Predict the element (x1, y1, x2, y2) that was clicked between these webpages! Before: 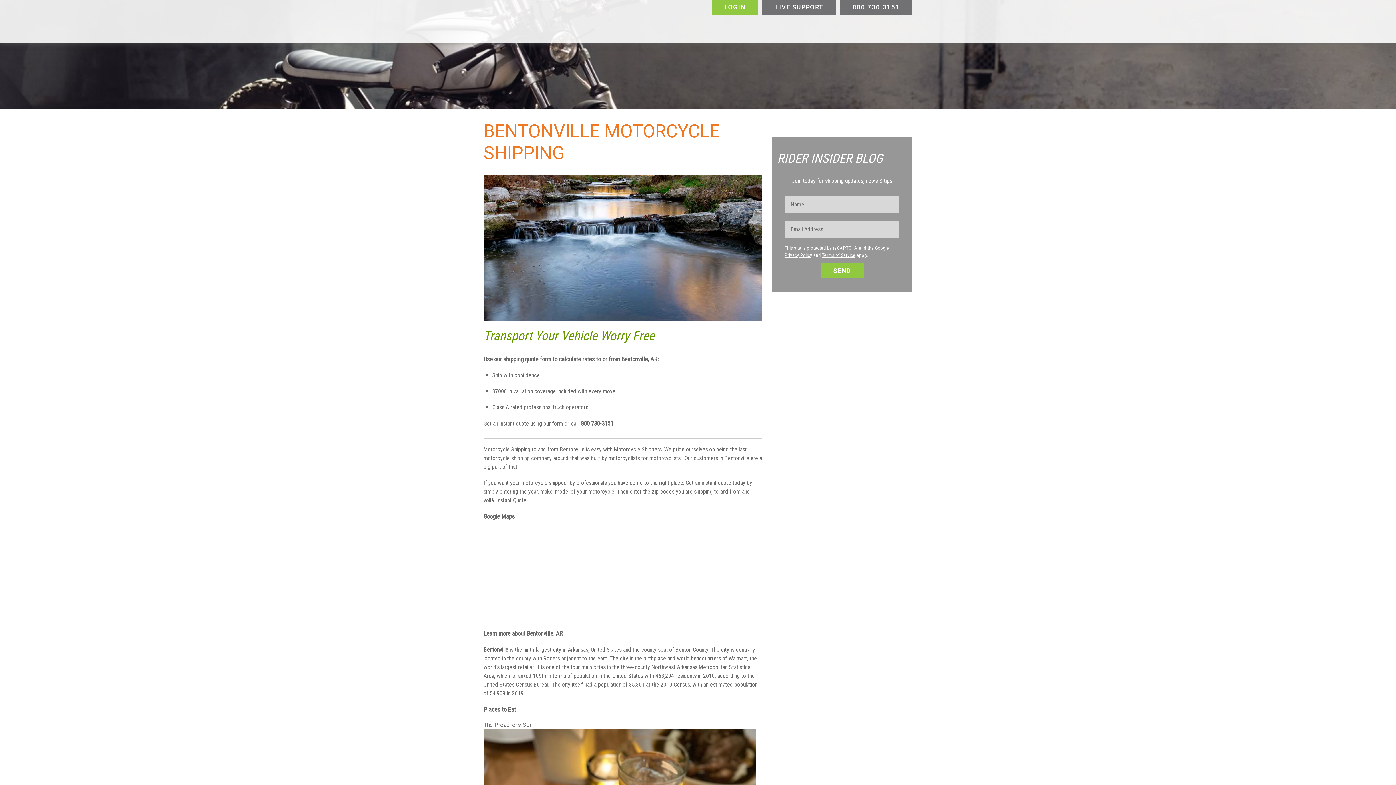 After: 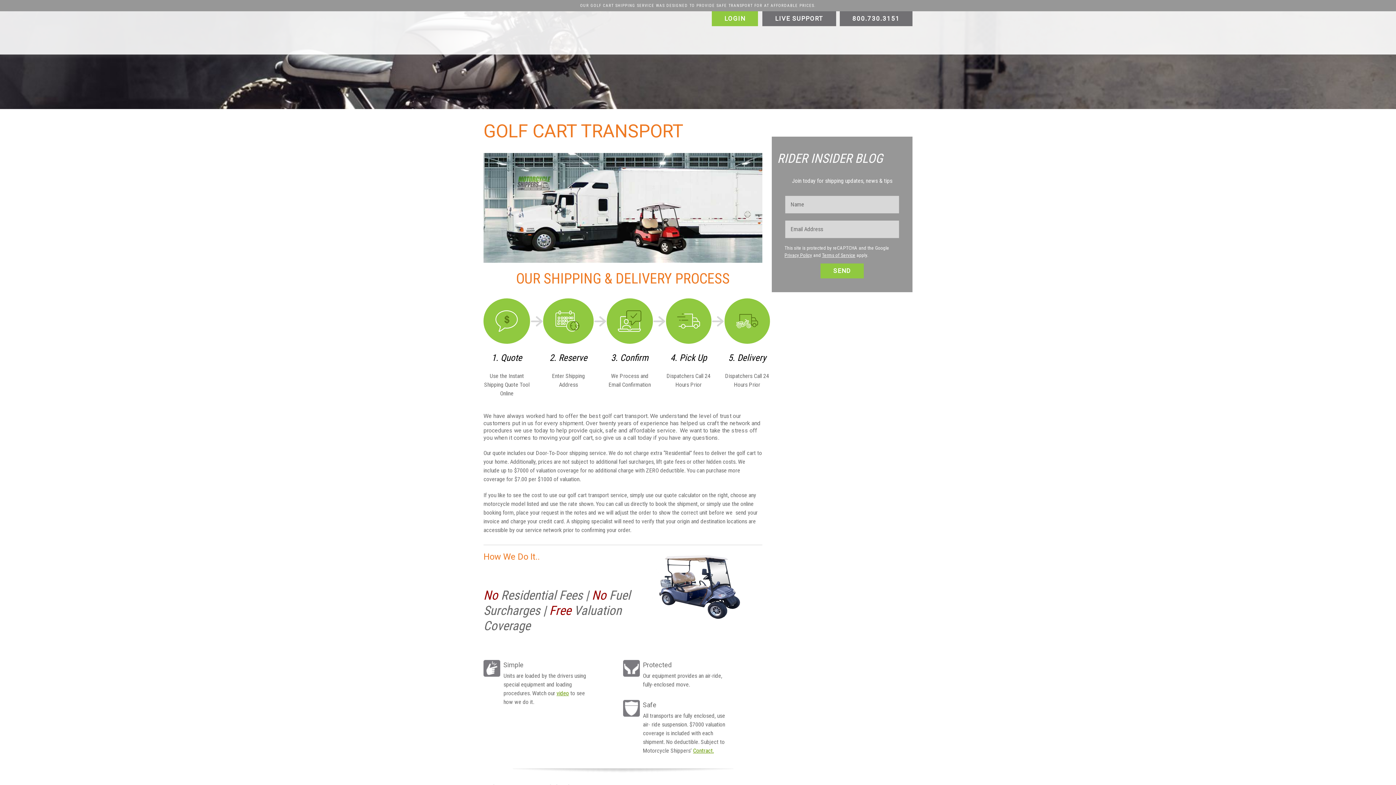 Action: bbox: (856, 14, 876, 21) label: Golf Cart